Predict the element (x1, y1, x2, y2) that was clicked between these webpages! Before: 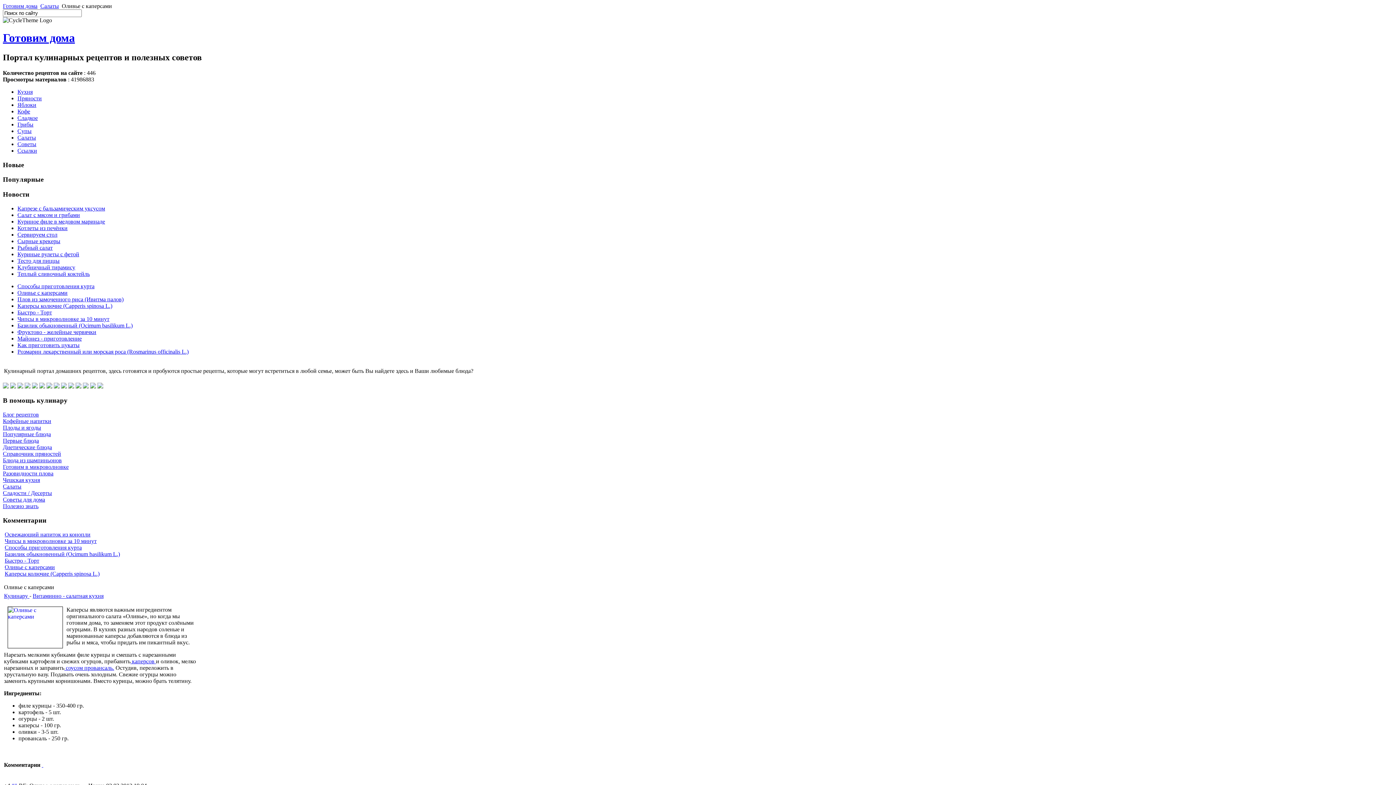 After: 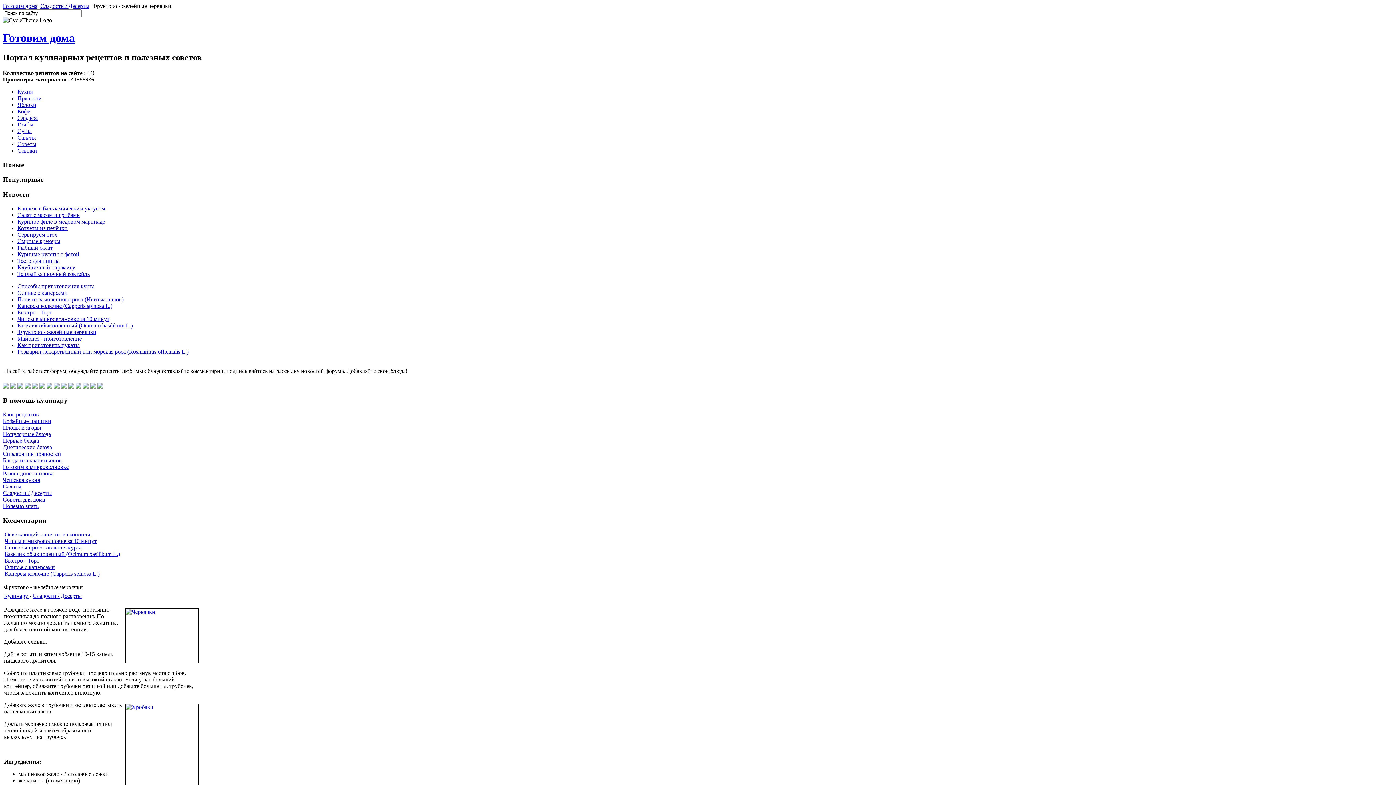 Action: label: Фруктово - желейные червячки bbox: (17, 328, 96, 335)